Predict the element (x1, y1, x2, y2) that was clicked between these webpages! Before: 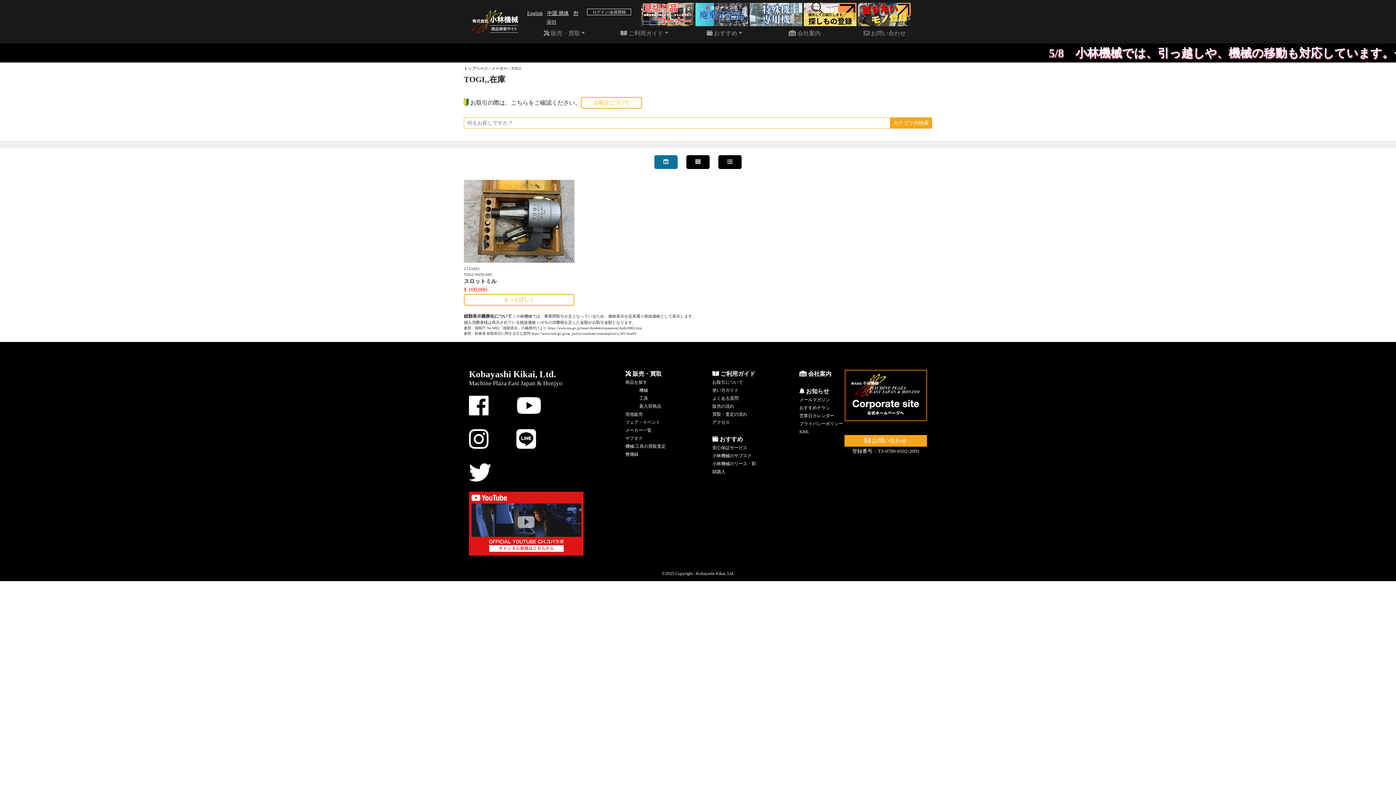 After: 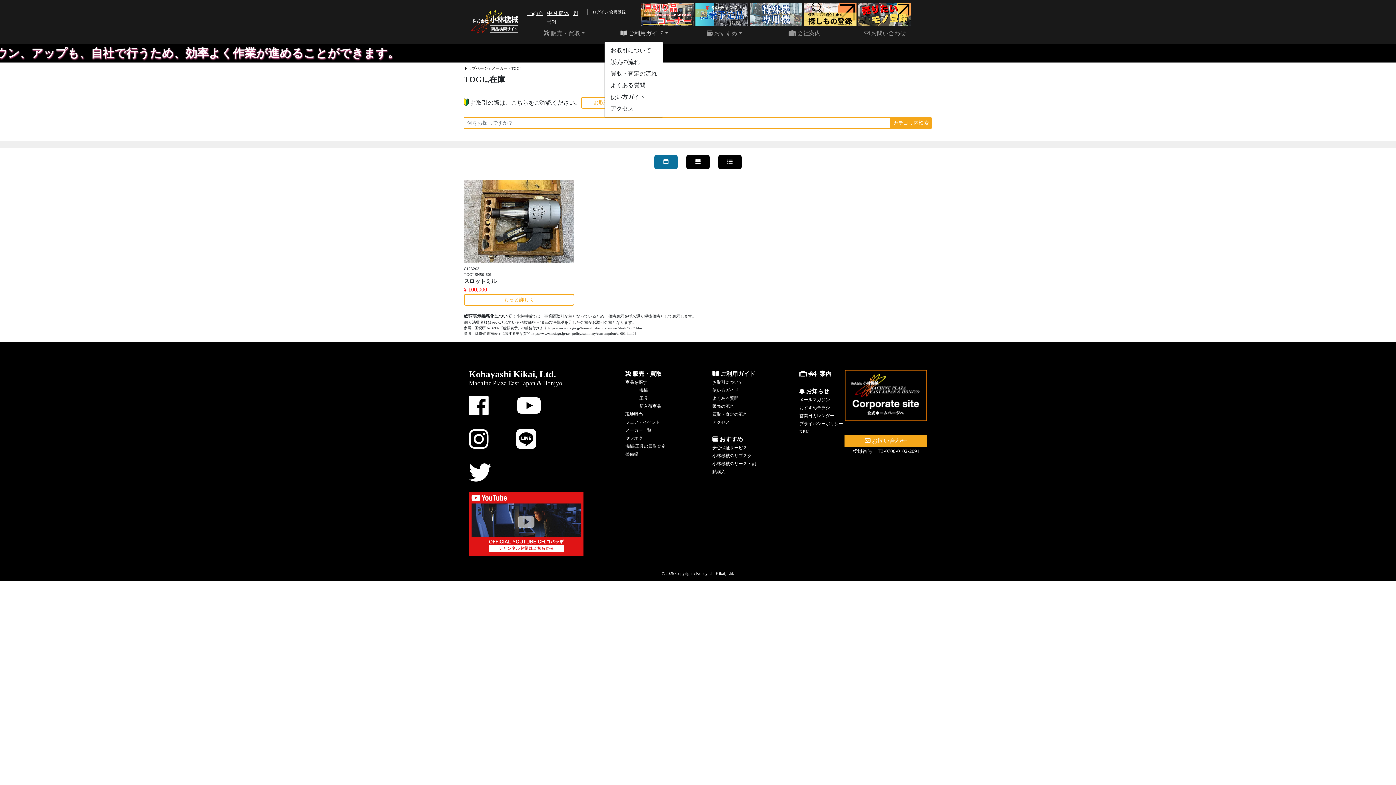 Action: label:  ご利用ガイド bbox: (604, 26, 684, 40)